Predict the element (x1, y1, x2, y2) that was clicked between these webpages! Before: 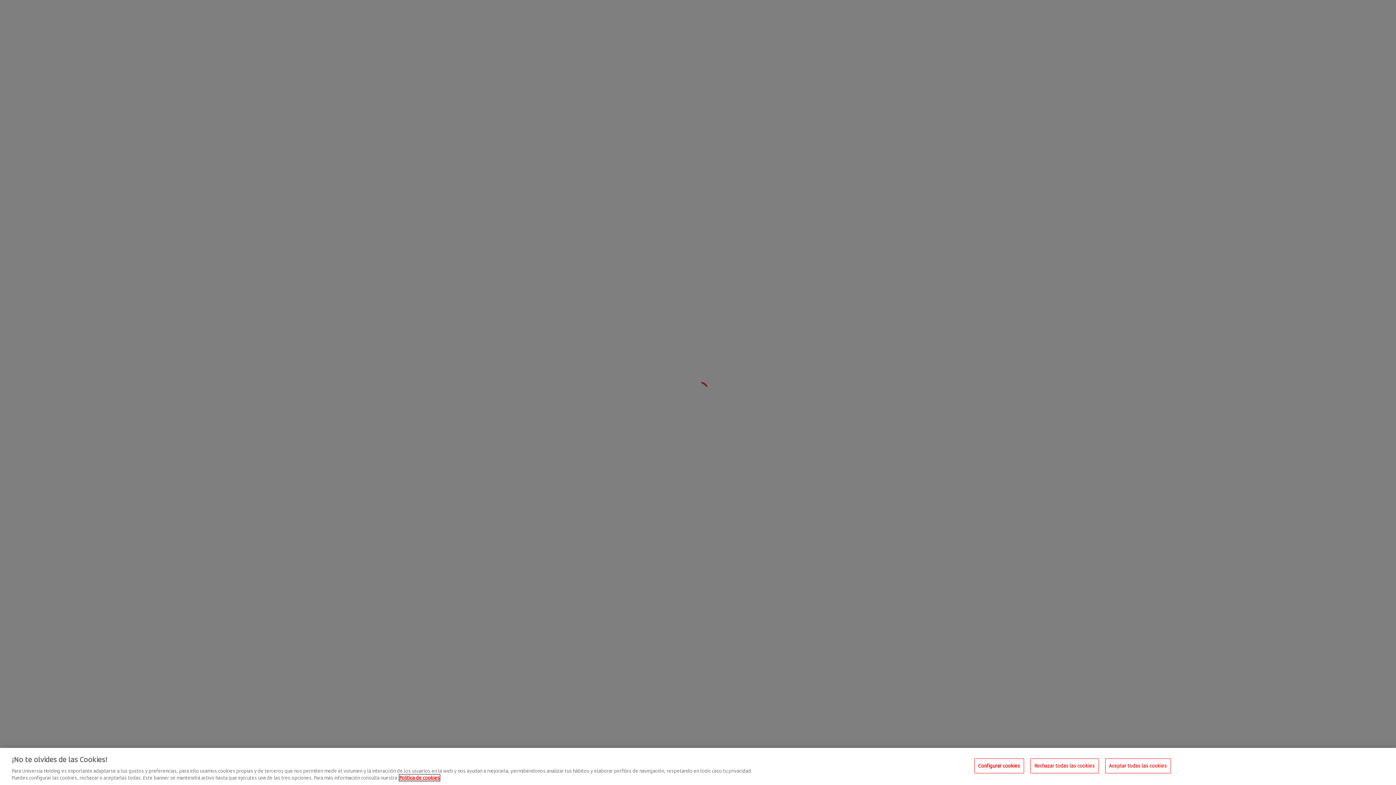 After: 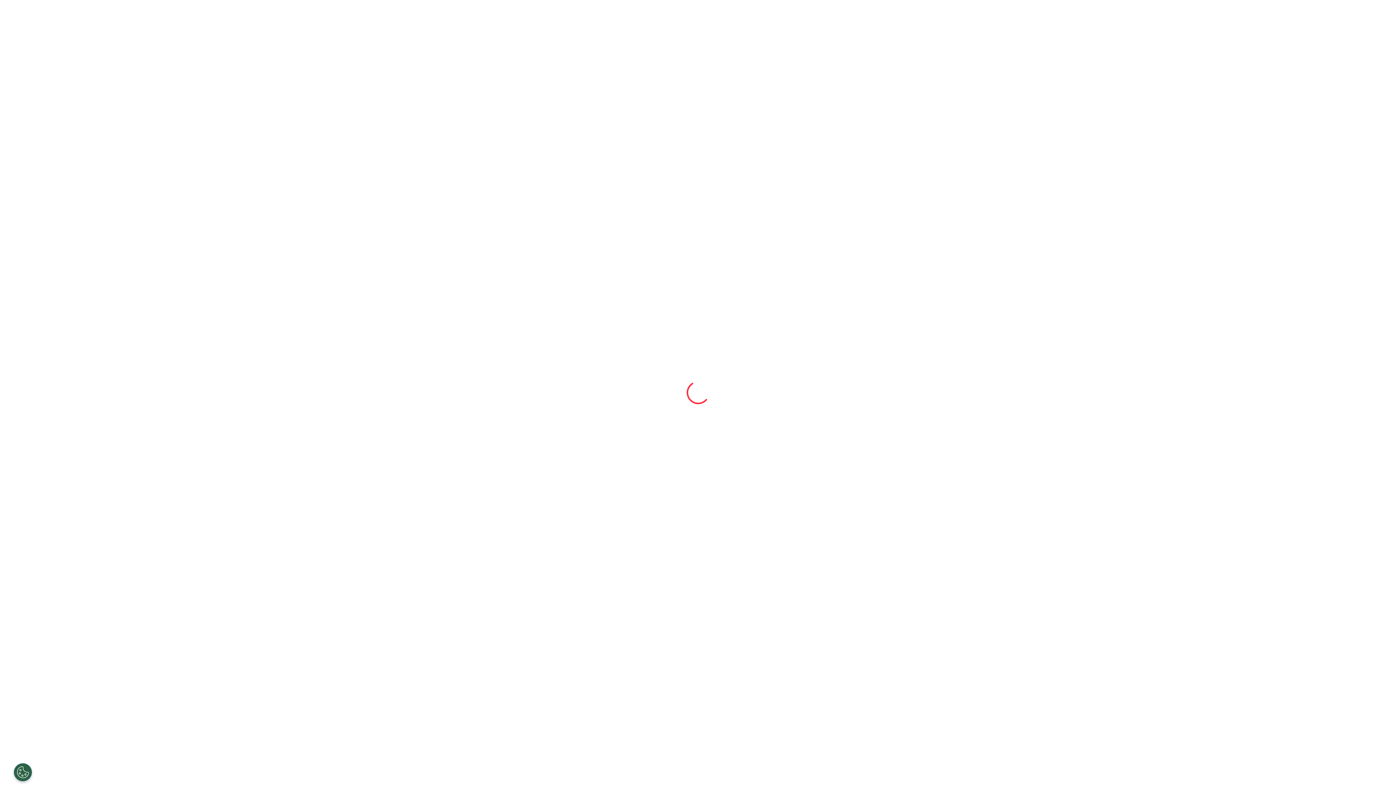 Action: label: Aceptar todas las cookies bbox: (1105, 758, 1171, 773)